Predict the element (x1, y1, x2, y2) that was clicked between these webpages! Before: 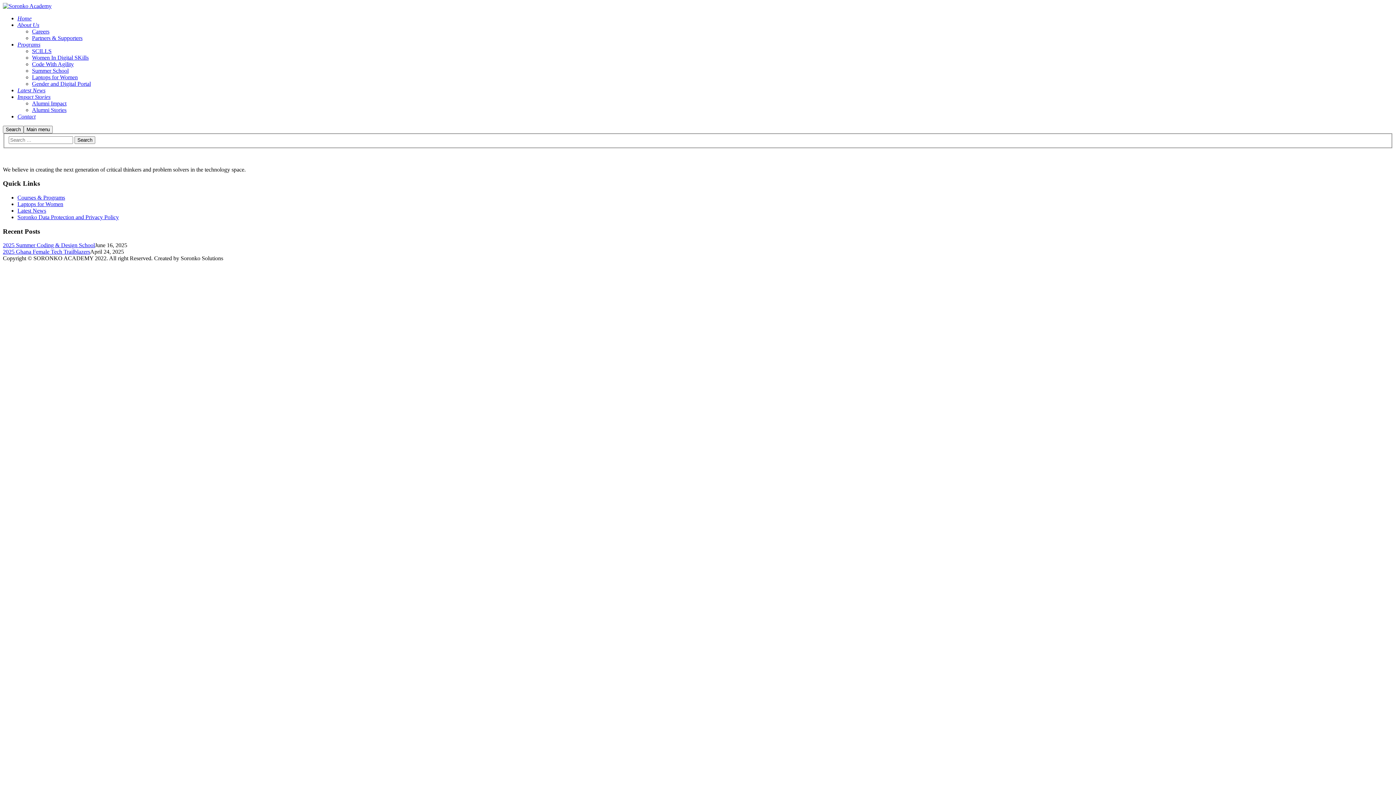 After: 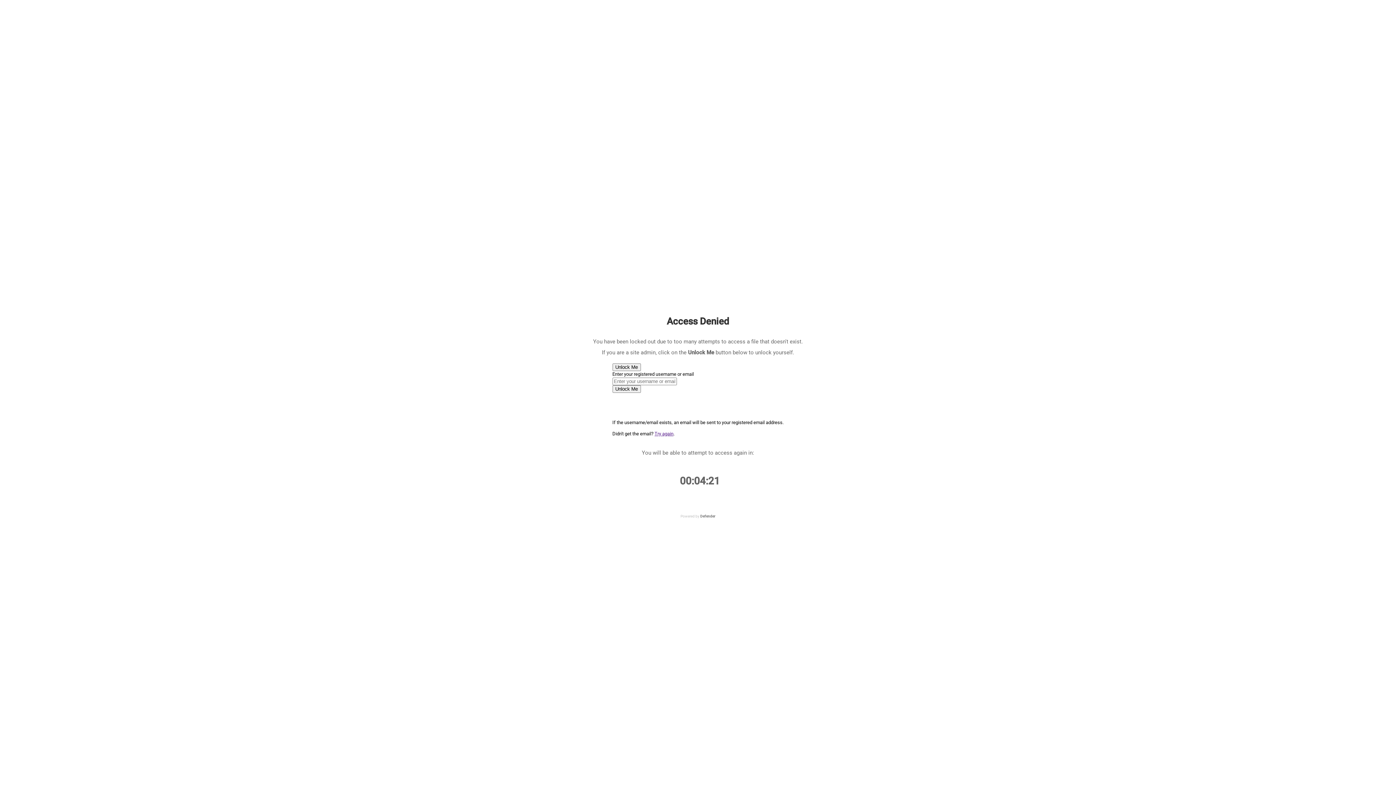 Action: bbox: (32, 34, 82, 41) label: Partners & Supporters